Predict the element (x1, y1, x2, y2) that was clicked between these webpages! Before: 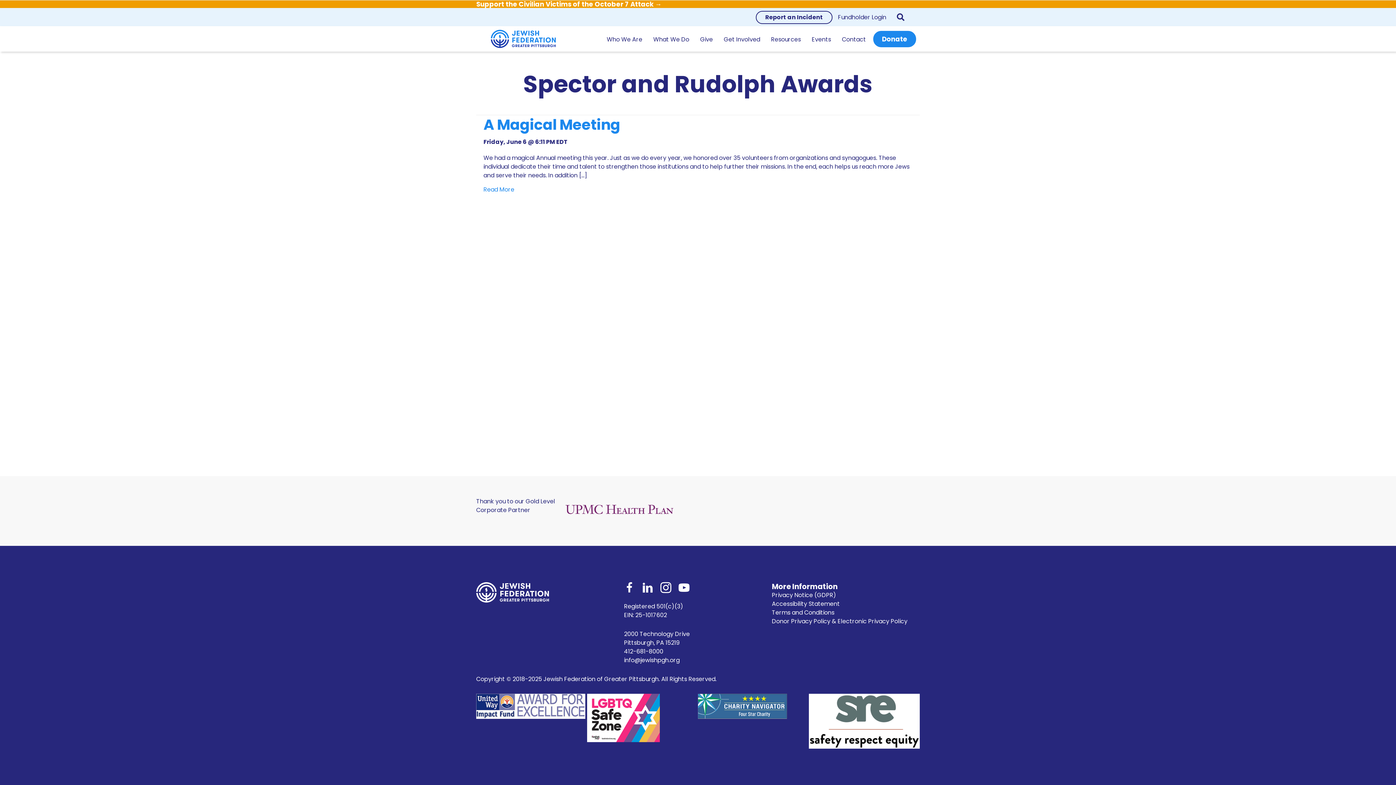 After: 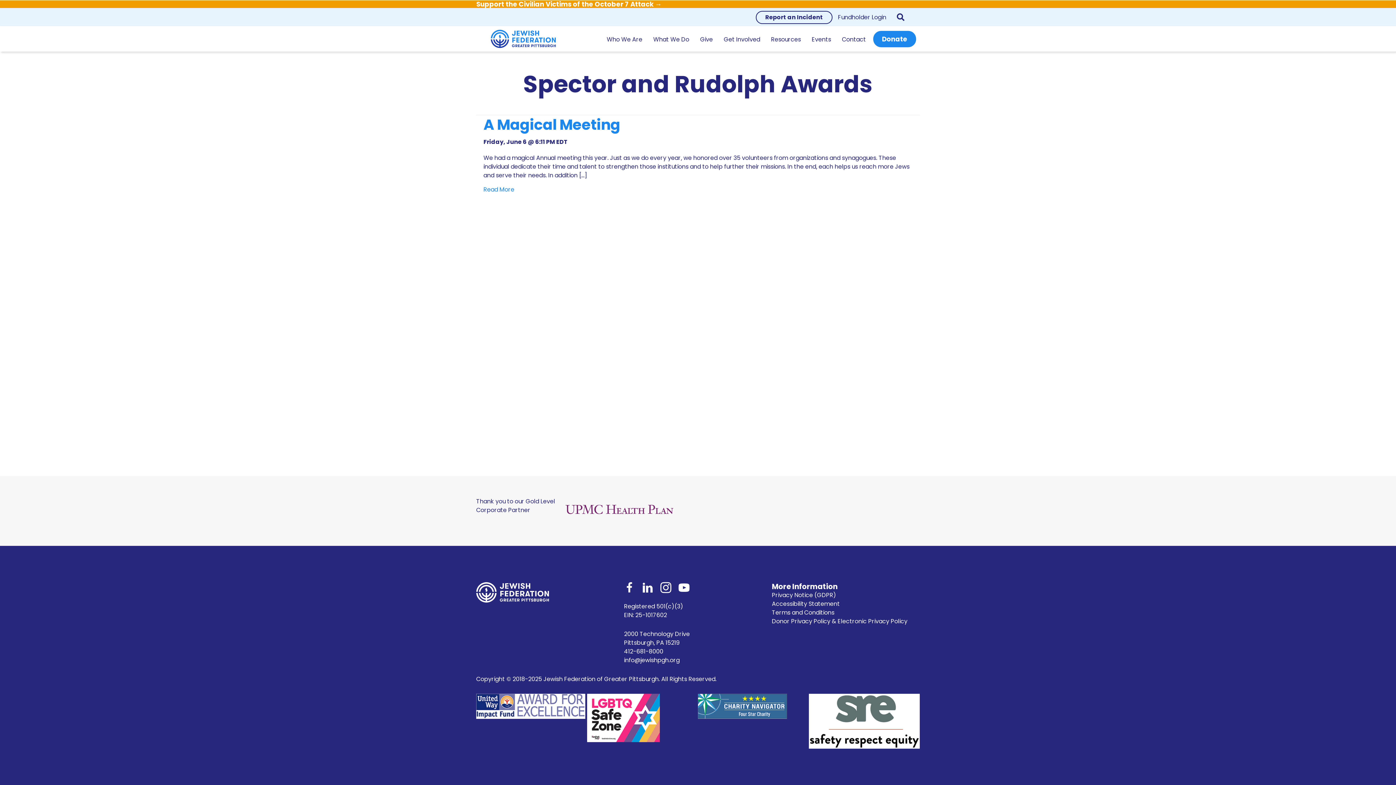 Action: bbox: (660, 582, 671, 595) label: Go to https://www.instagram.com/jfedpgh/